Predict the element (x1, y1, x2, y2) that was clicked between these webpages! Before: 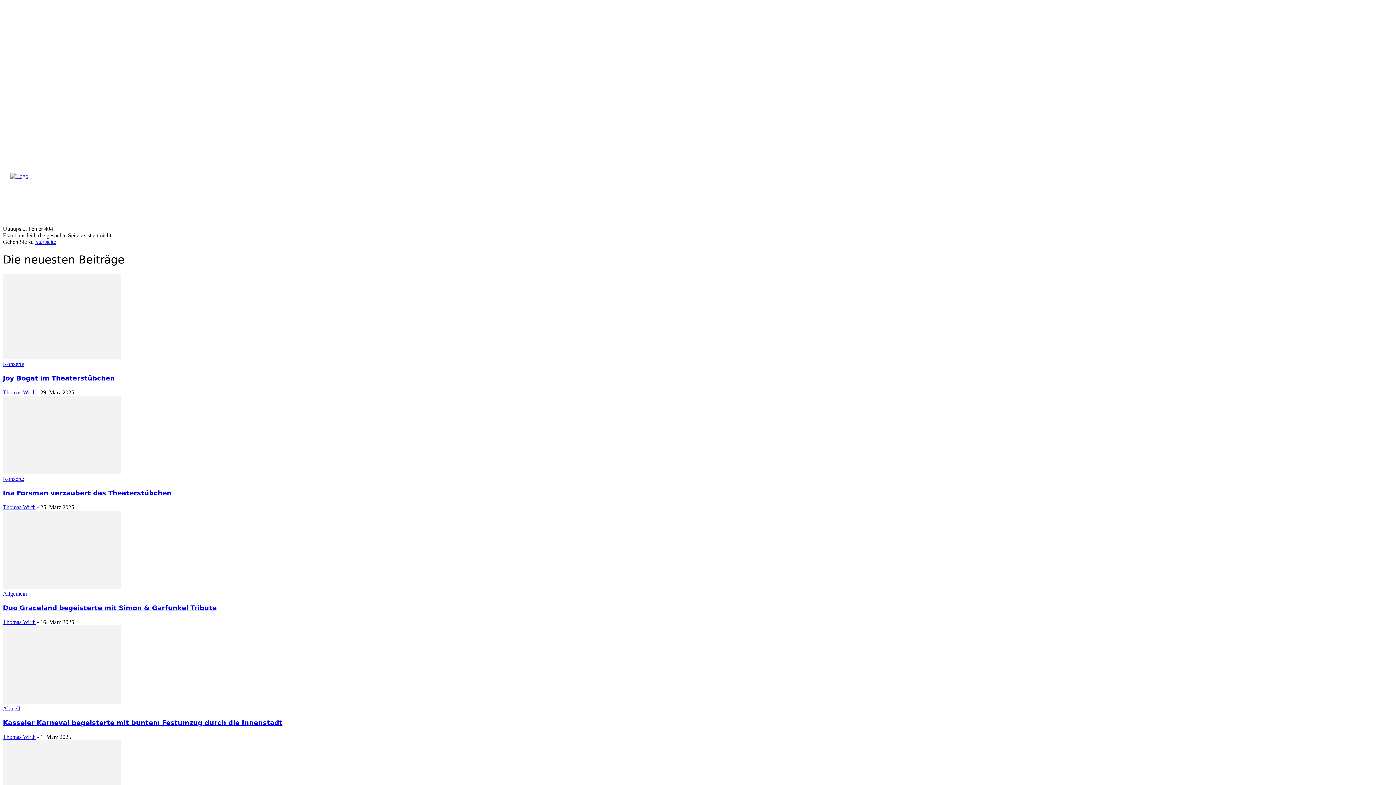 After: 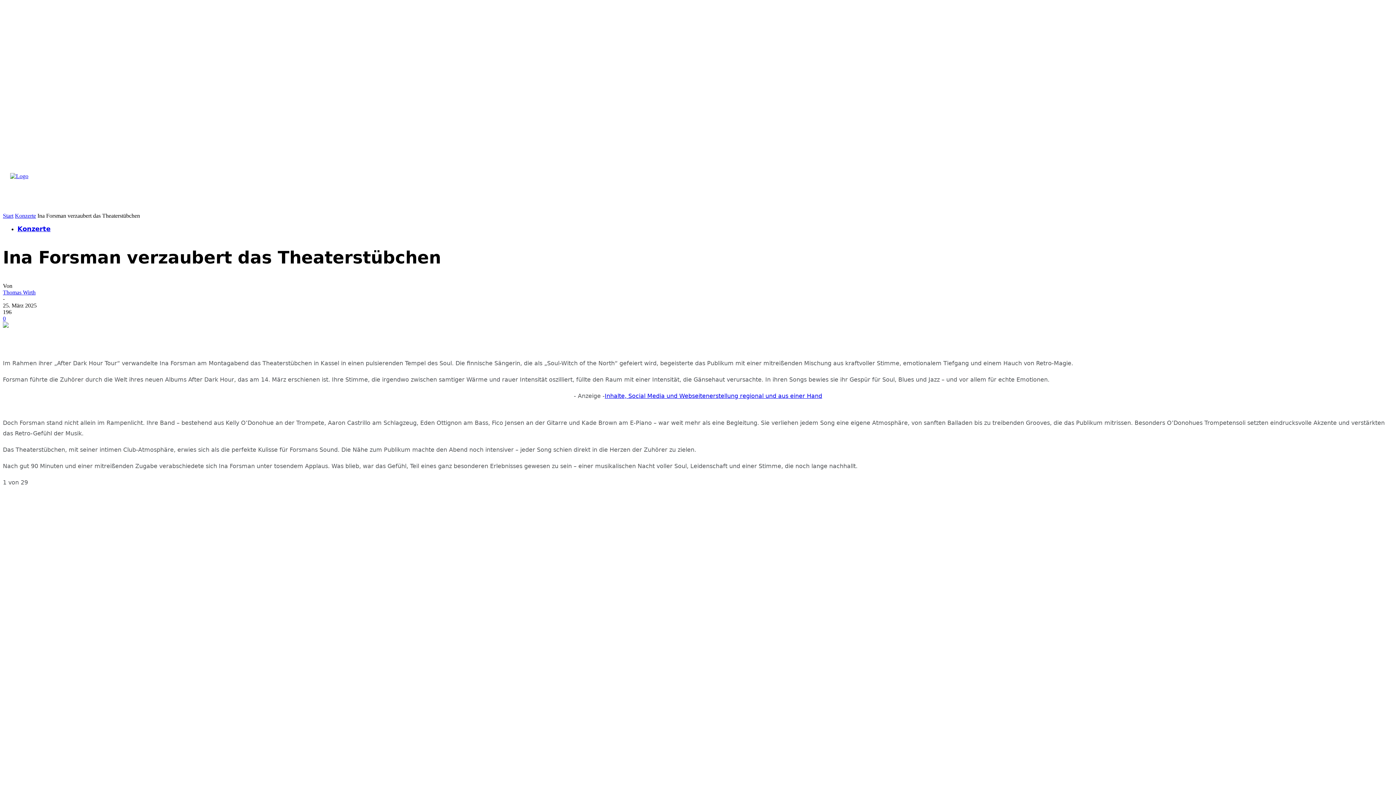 Action: bbox: (2, 469, 120, 475)